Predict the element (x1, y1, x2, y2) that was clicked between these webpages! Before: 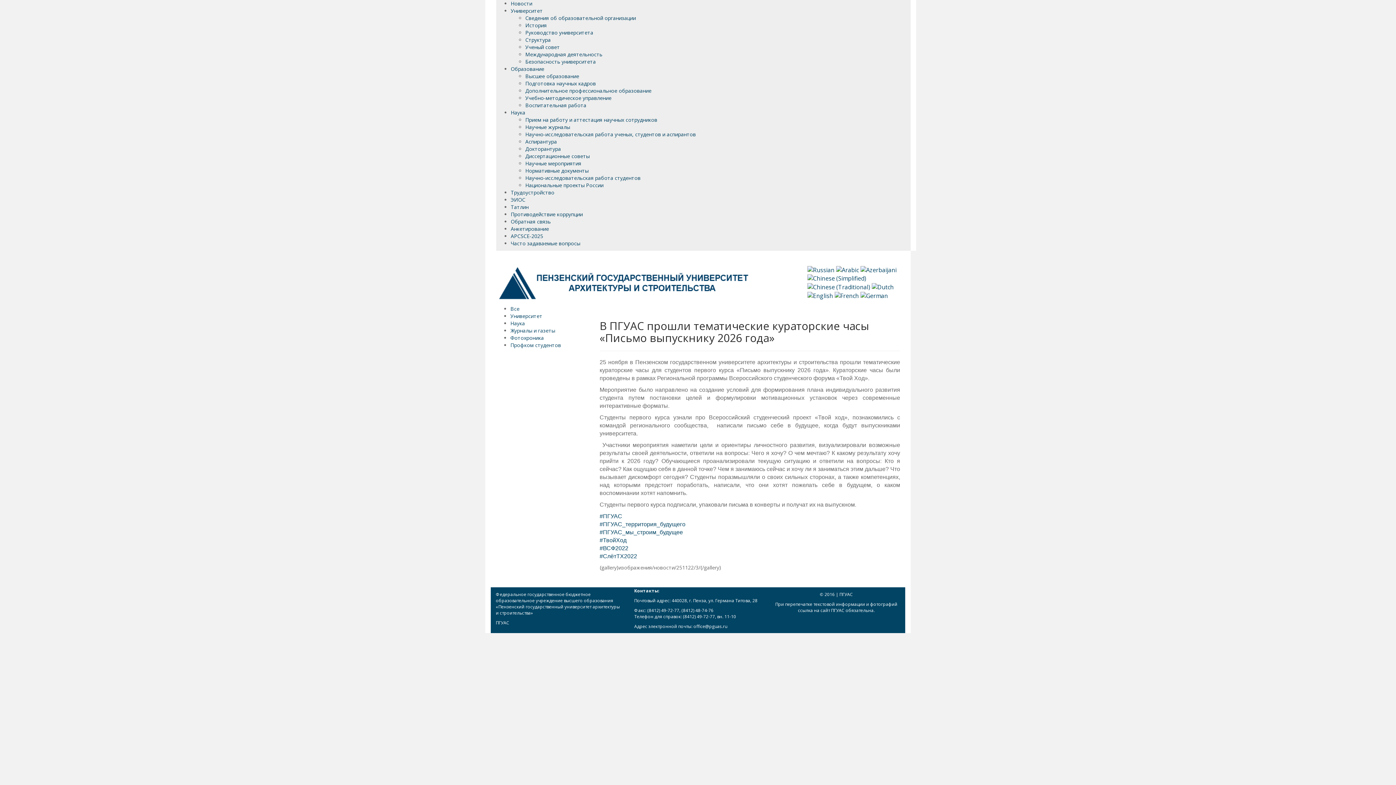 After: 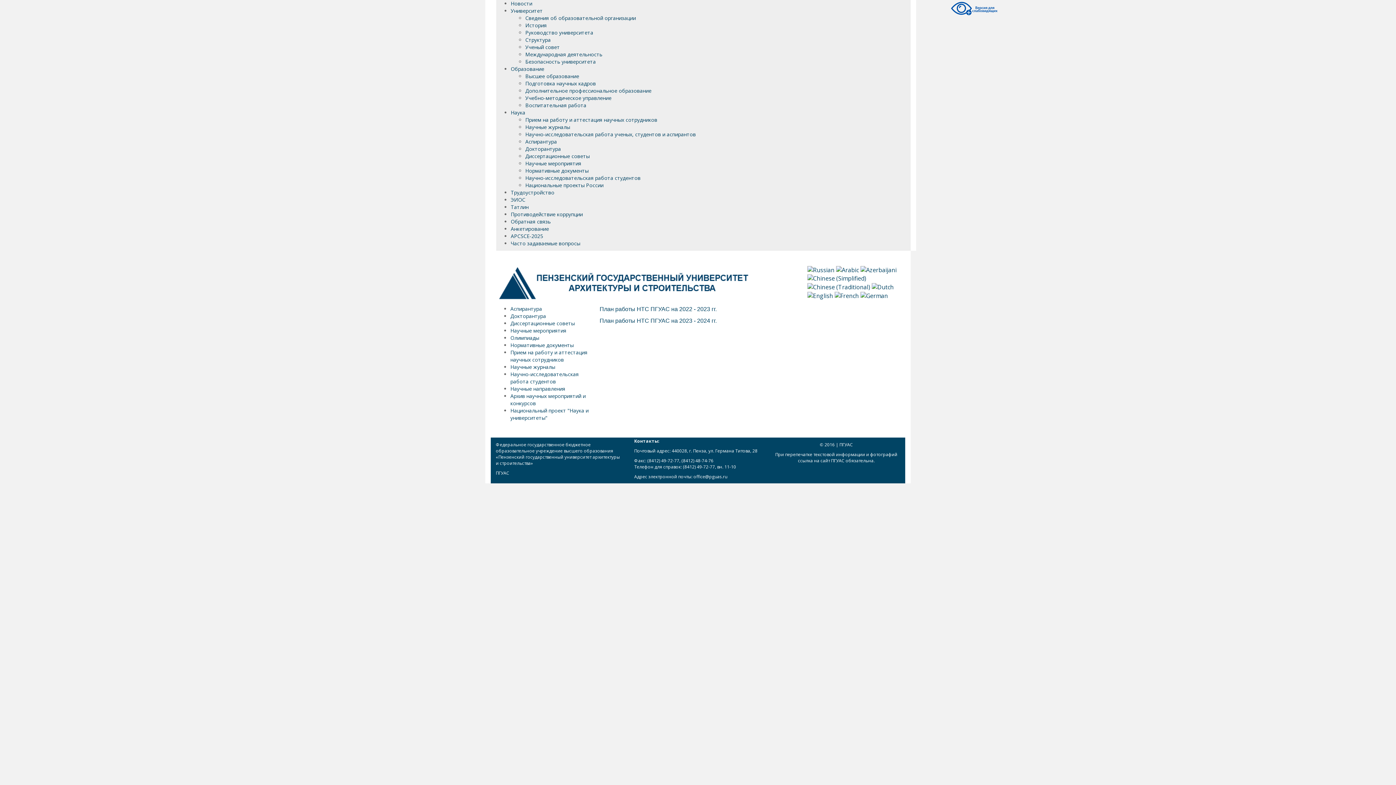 Action: bbox: (525, 167, 588, 174) label: Нормативные документы